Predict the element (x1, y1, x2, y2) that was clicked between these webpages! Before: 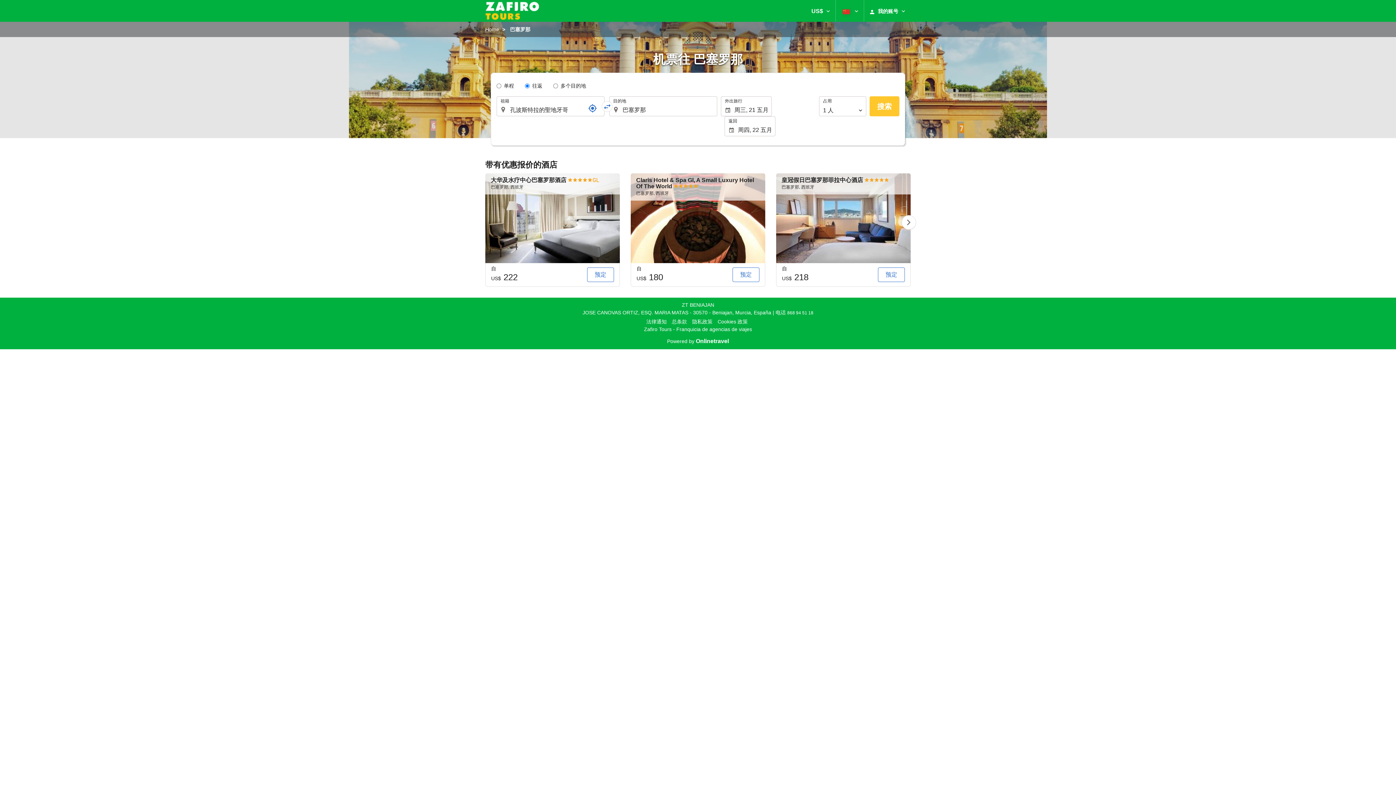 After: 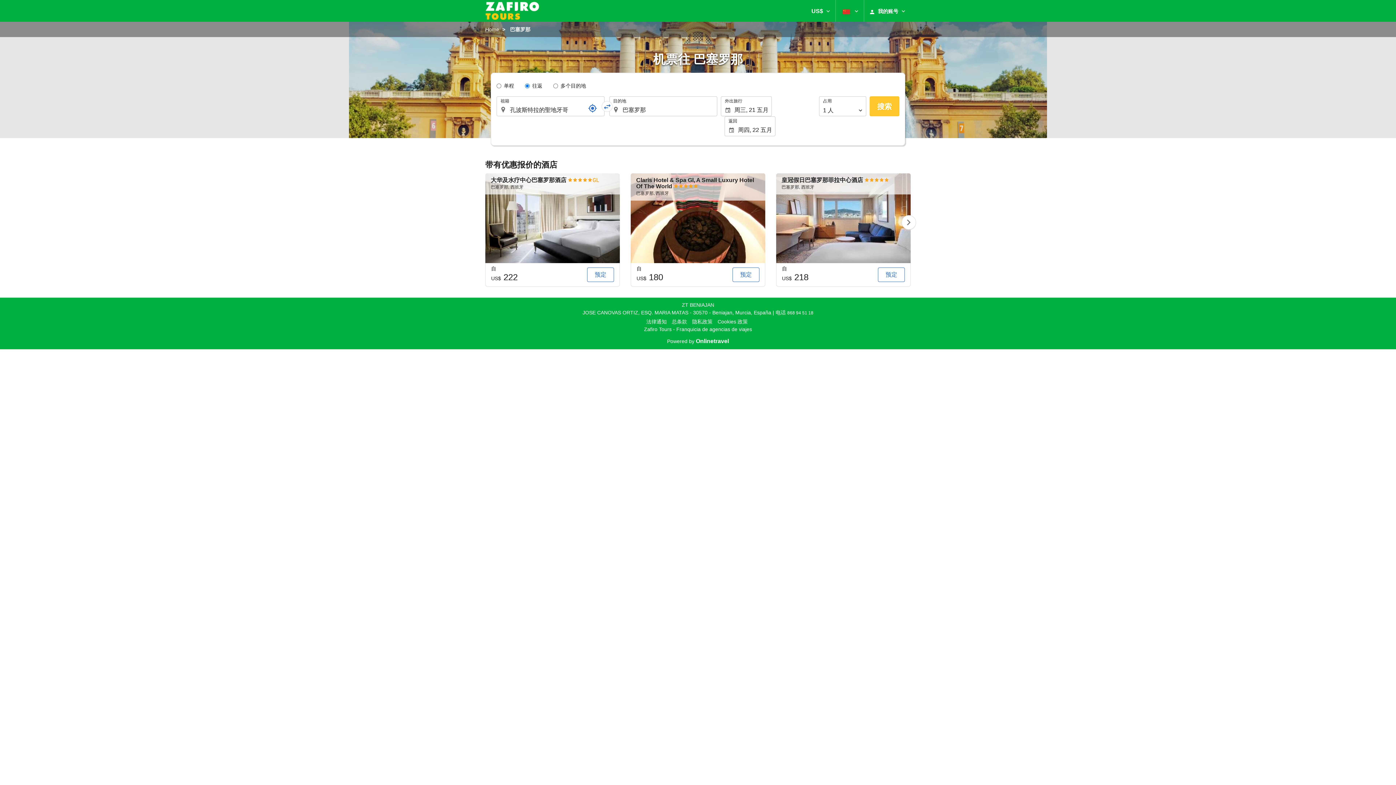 Action: label: Powered by Onlinetravel bbox: (667, 338, 729, 344)